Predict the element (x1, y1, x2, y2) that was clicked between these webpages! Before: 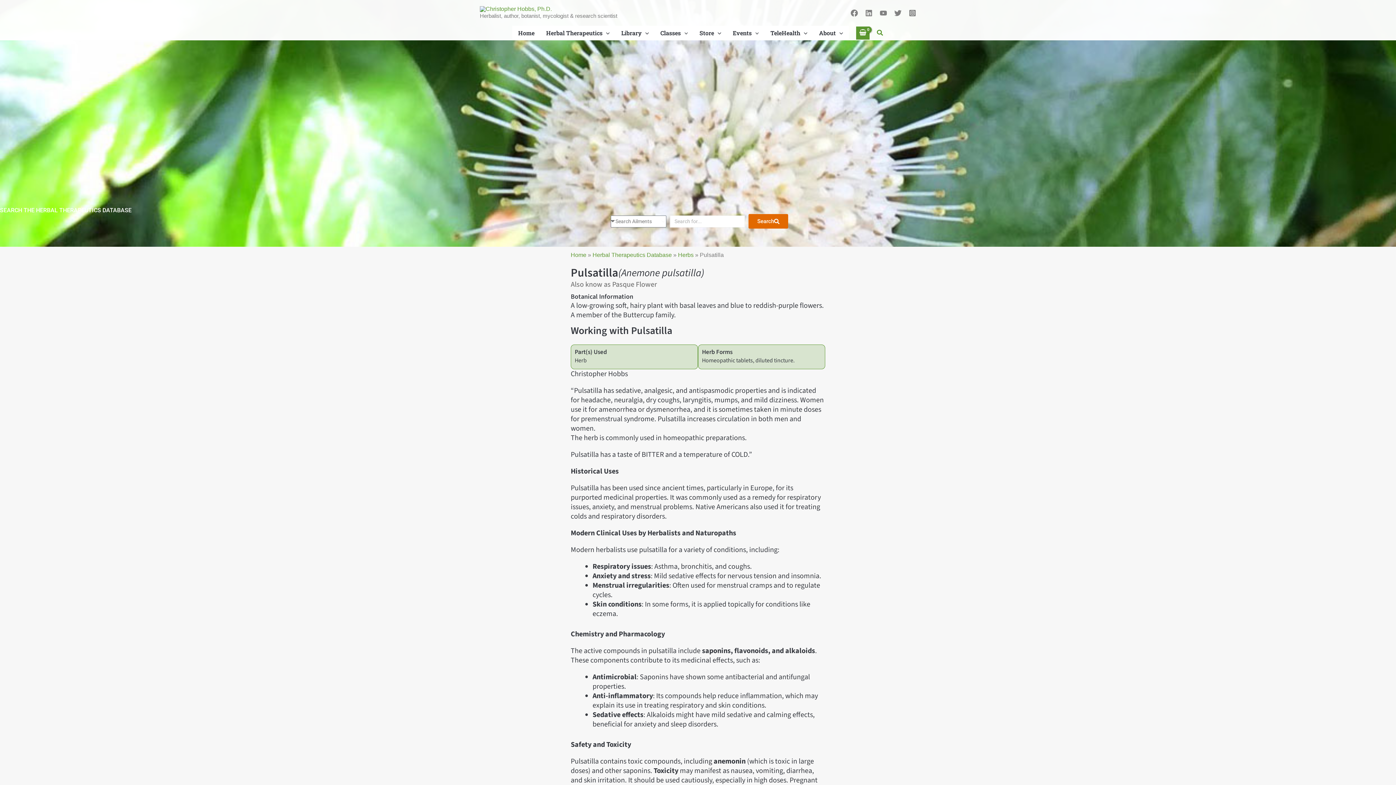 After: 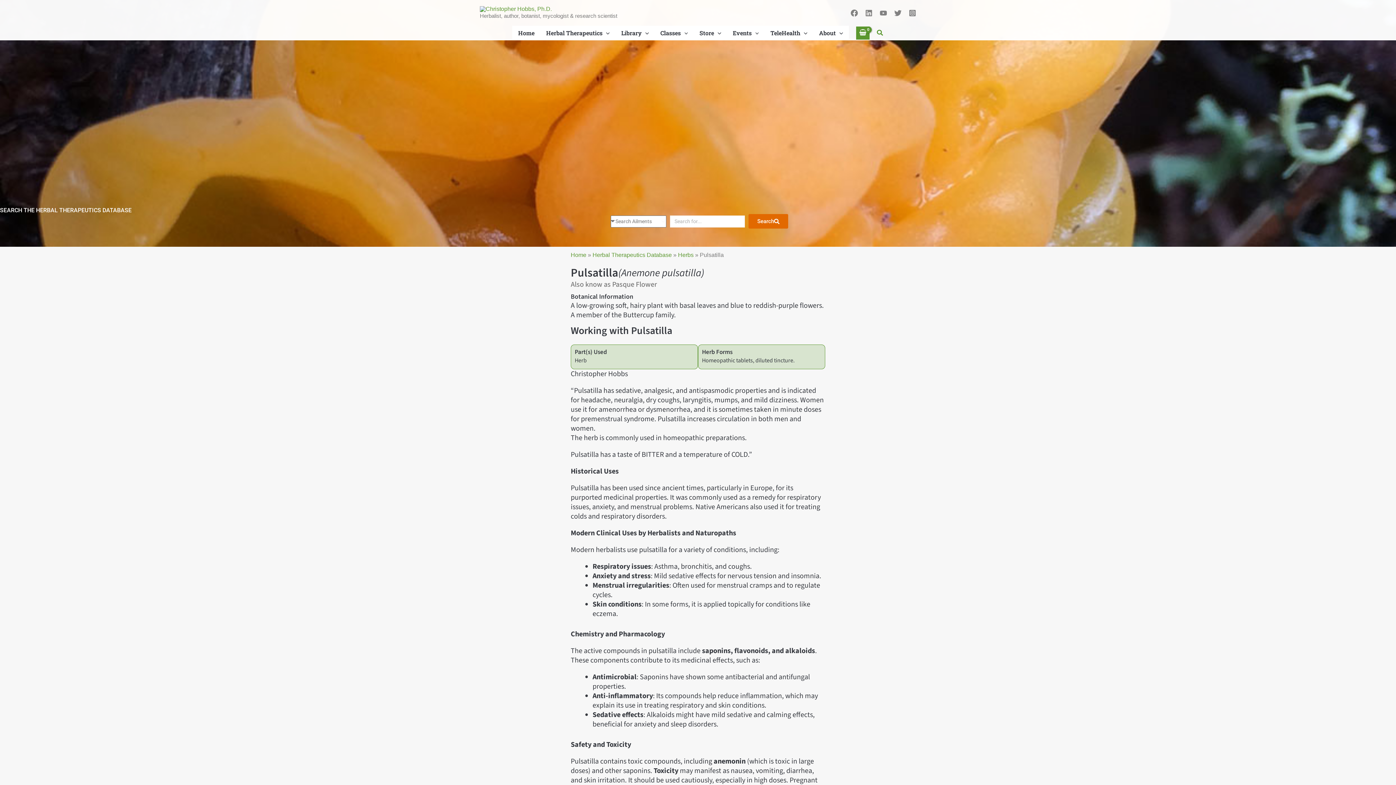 Action: bbox: (909, 9, 916, 16) label: Instagram